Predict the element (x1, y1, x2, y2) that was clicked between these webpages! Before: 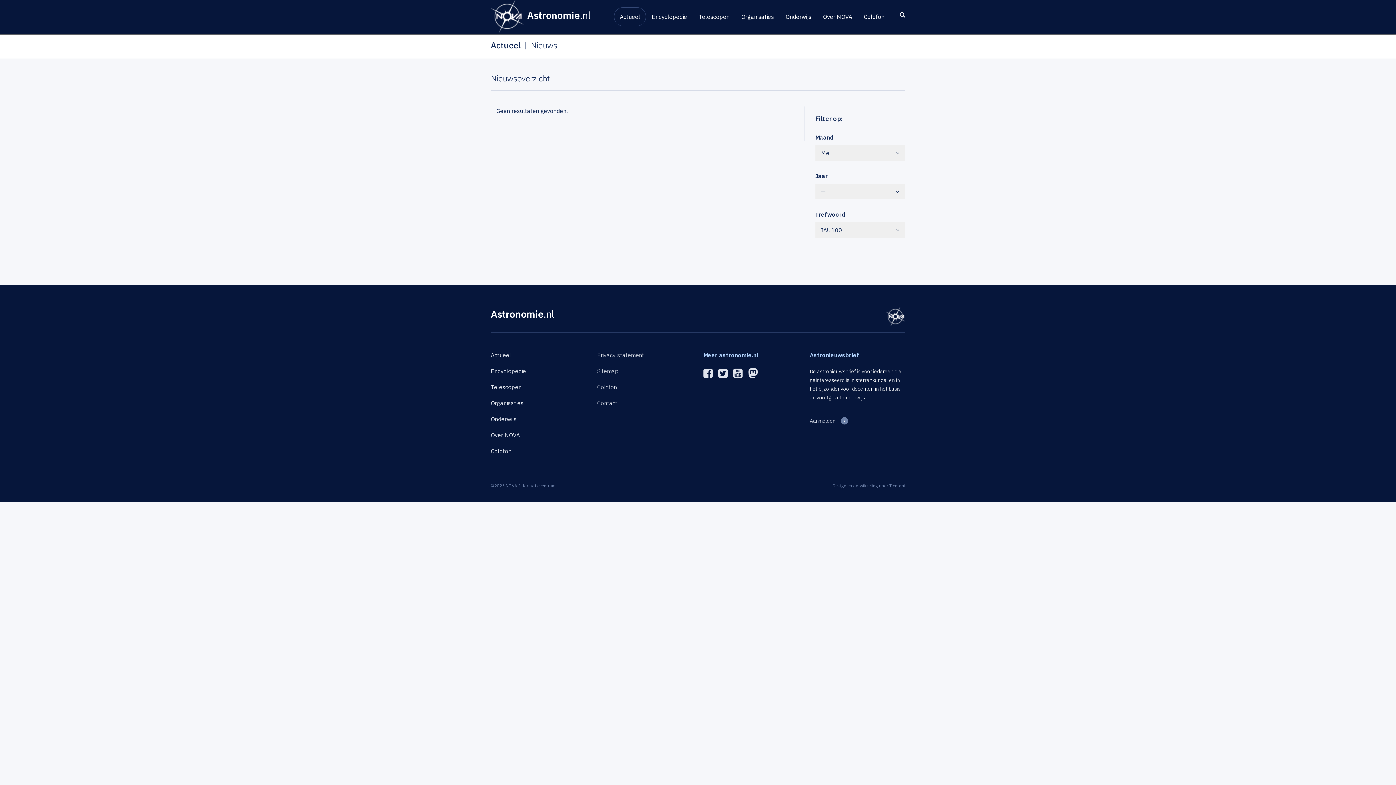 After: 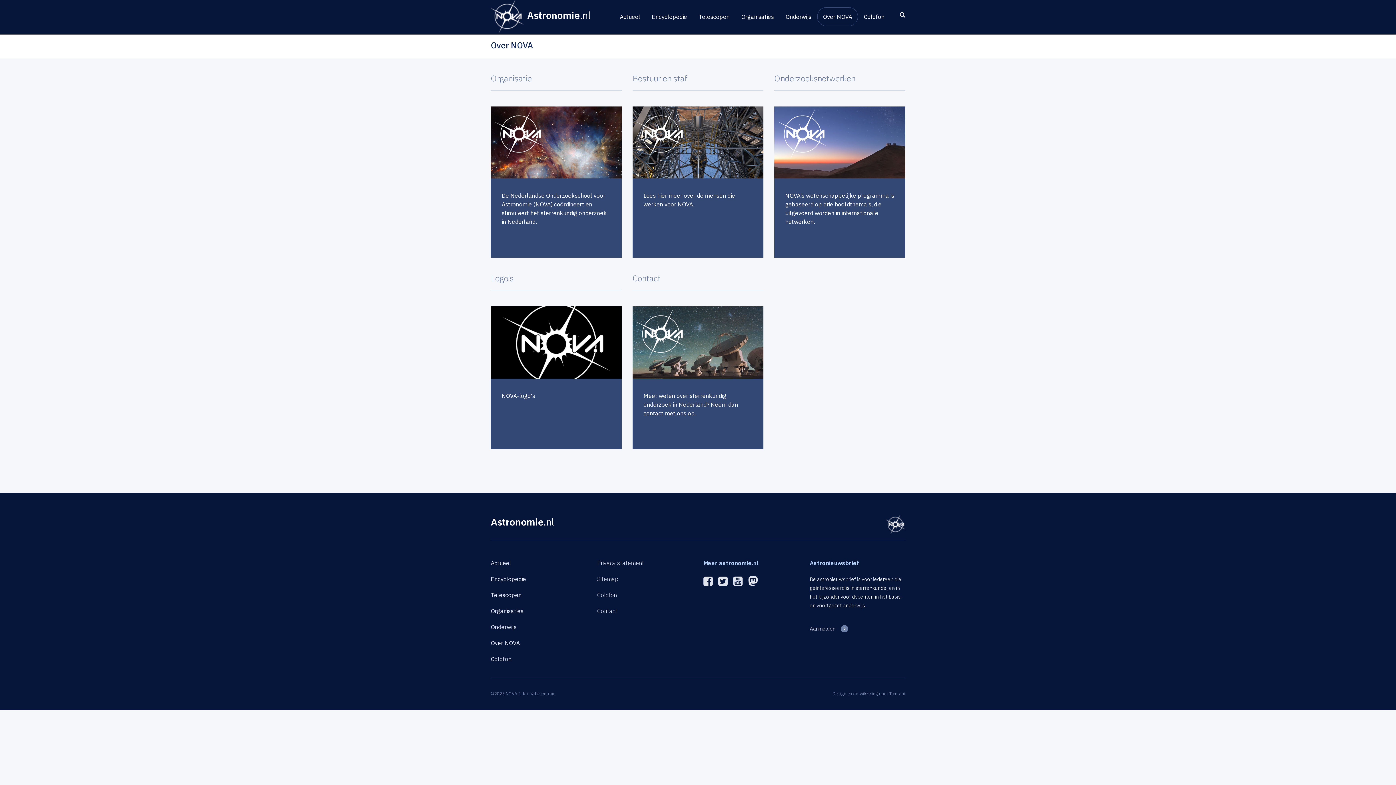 Action: bbox: (490, 431, 520, 438) label: Over NOVA